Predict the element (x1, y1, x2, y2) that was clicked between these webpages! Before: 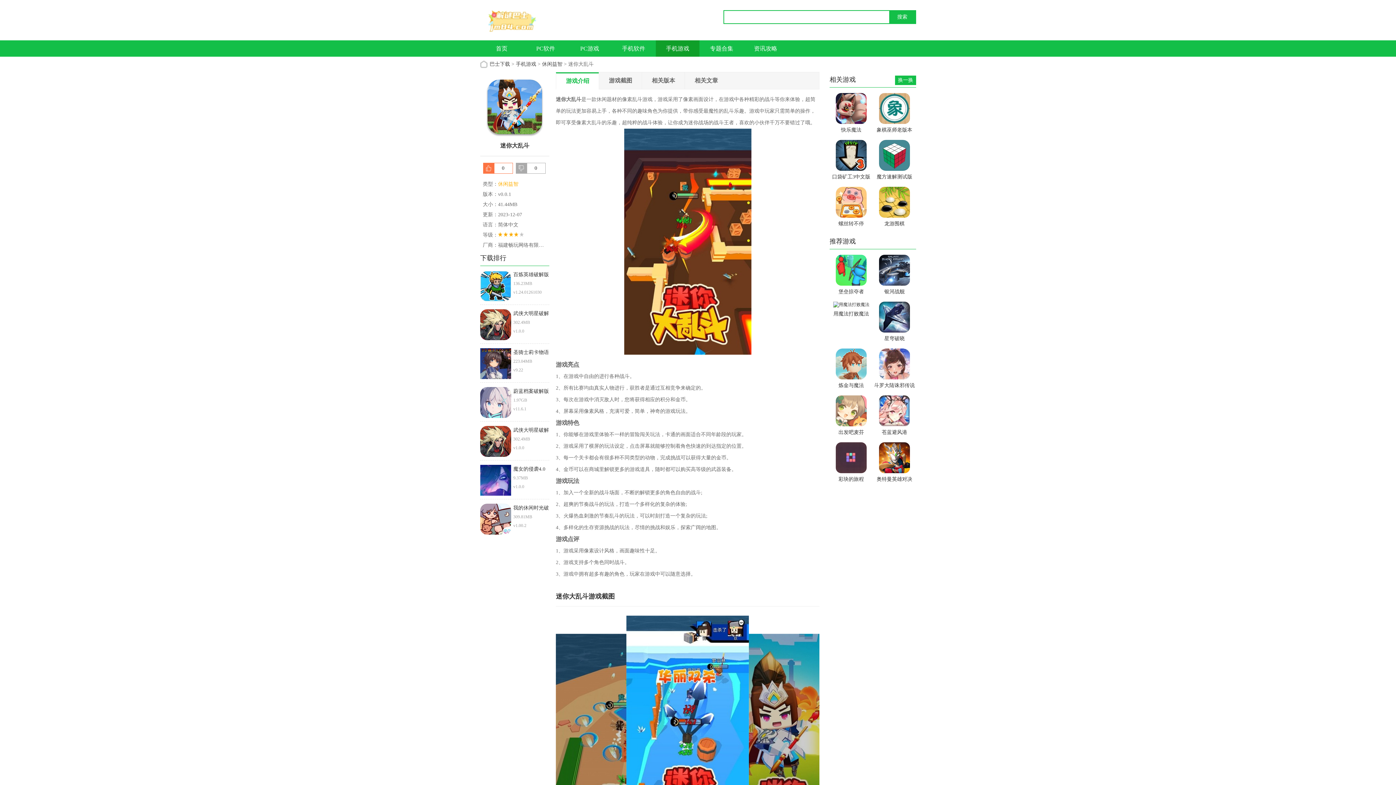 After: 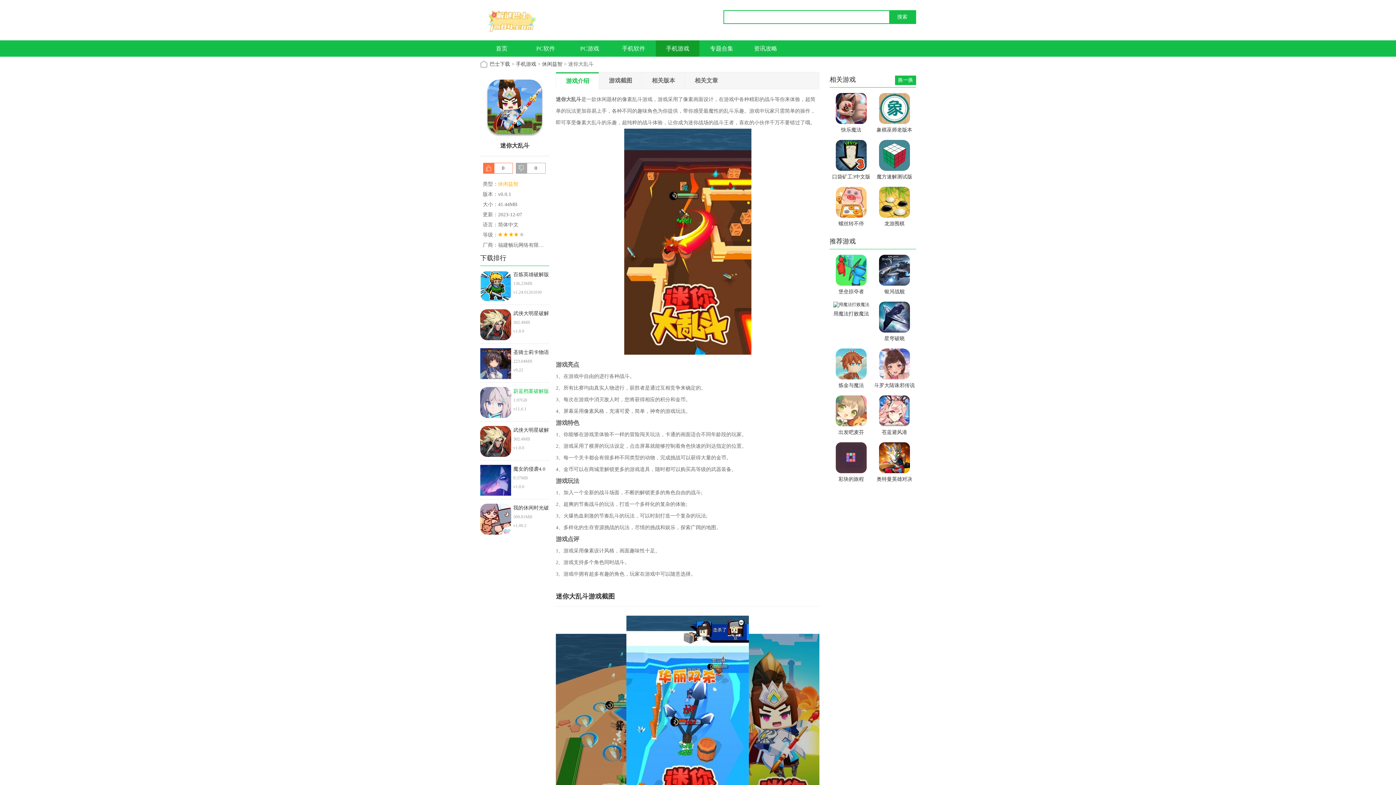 Action: label: 蔚蓝档案破解版
1.97GB
v11.6.1 bbox: (480, 387, 549, 413)